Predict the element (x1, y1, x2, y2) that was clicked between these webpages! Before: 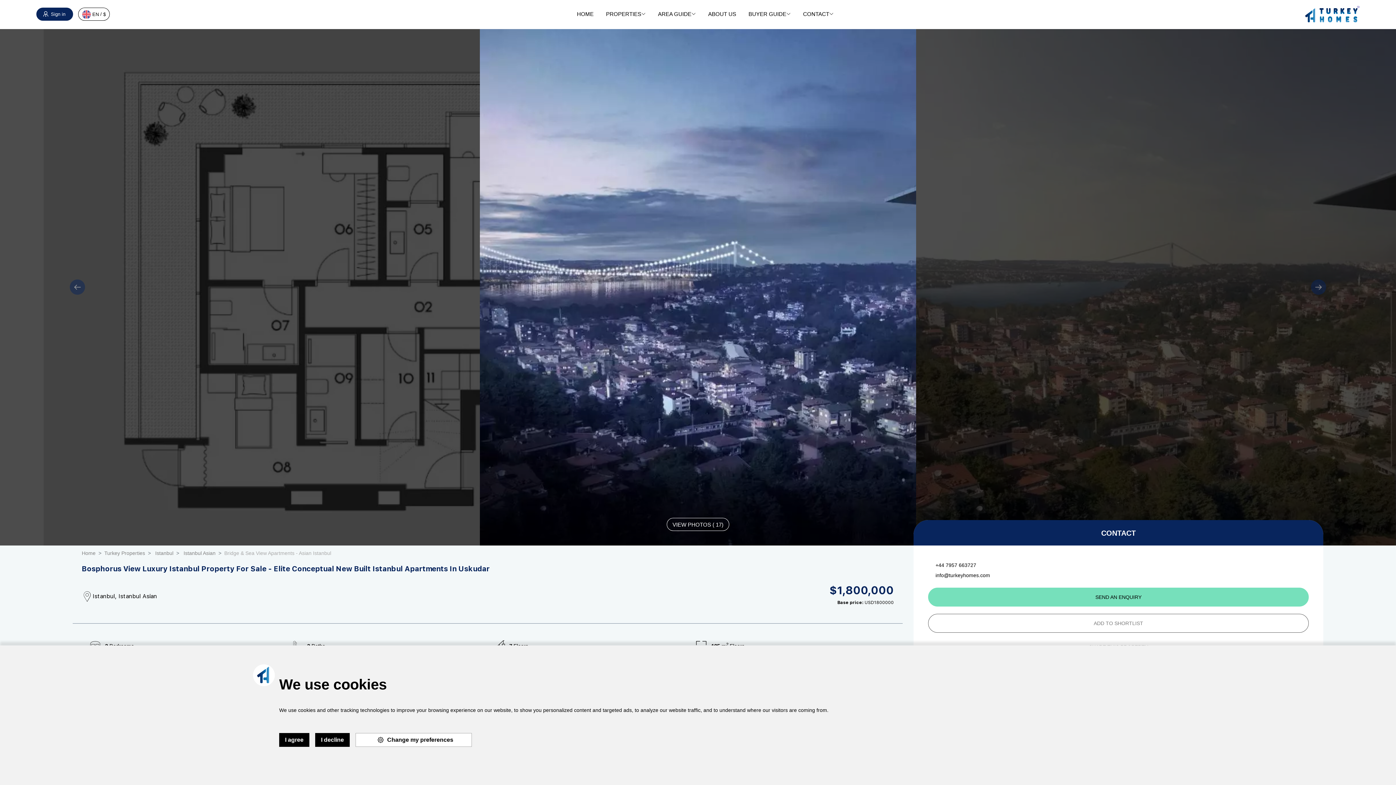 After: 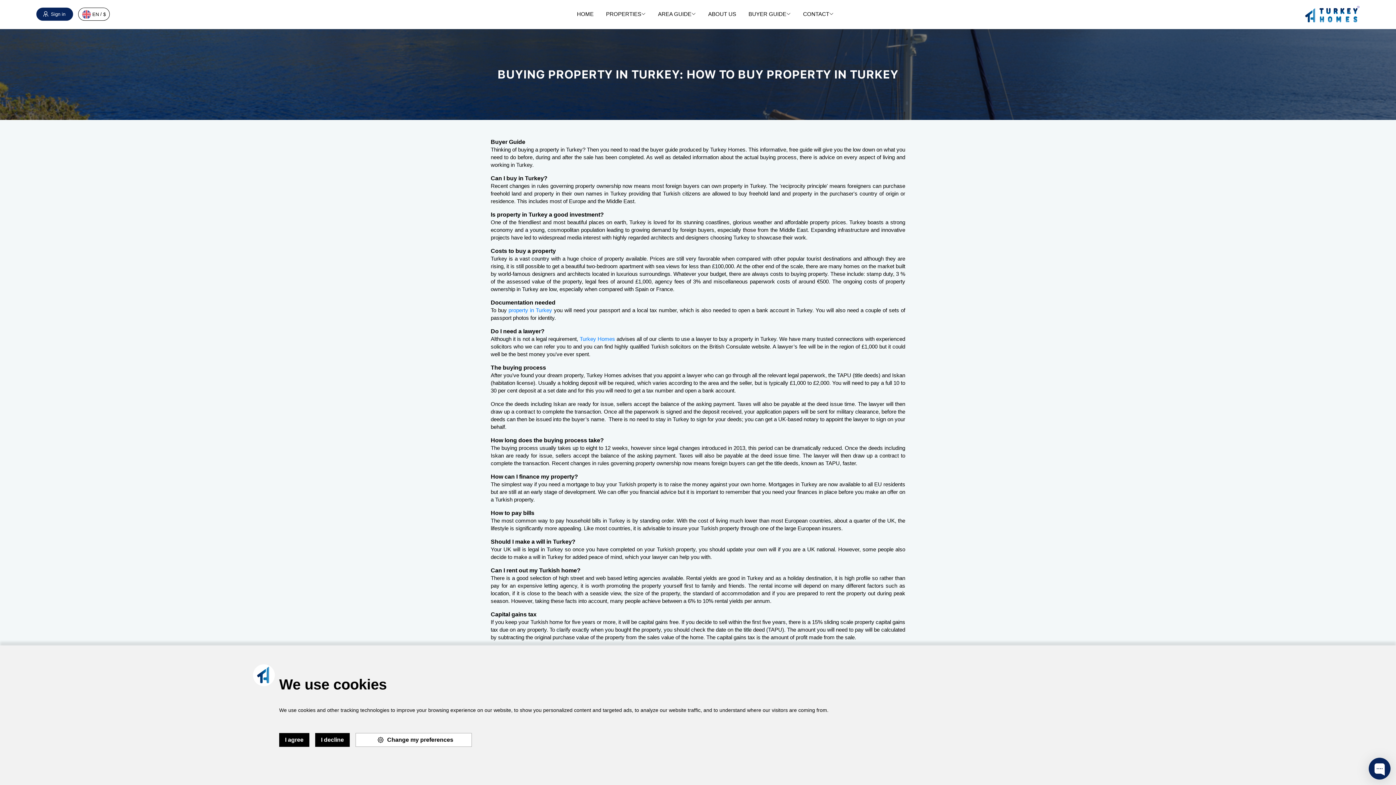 Action: label: BUYER GUIDE bbox: (748, 5, 790, 22)